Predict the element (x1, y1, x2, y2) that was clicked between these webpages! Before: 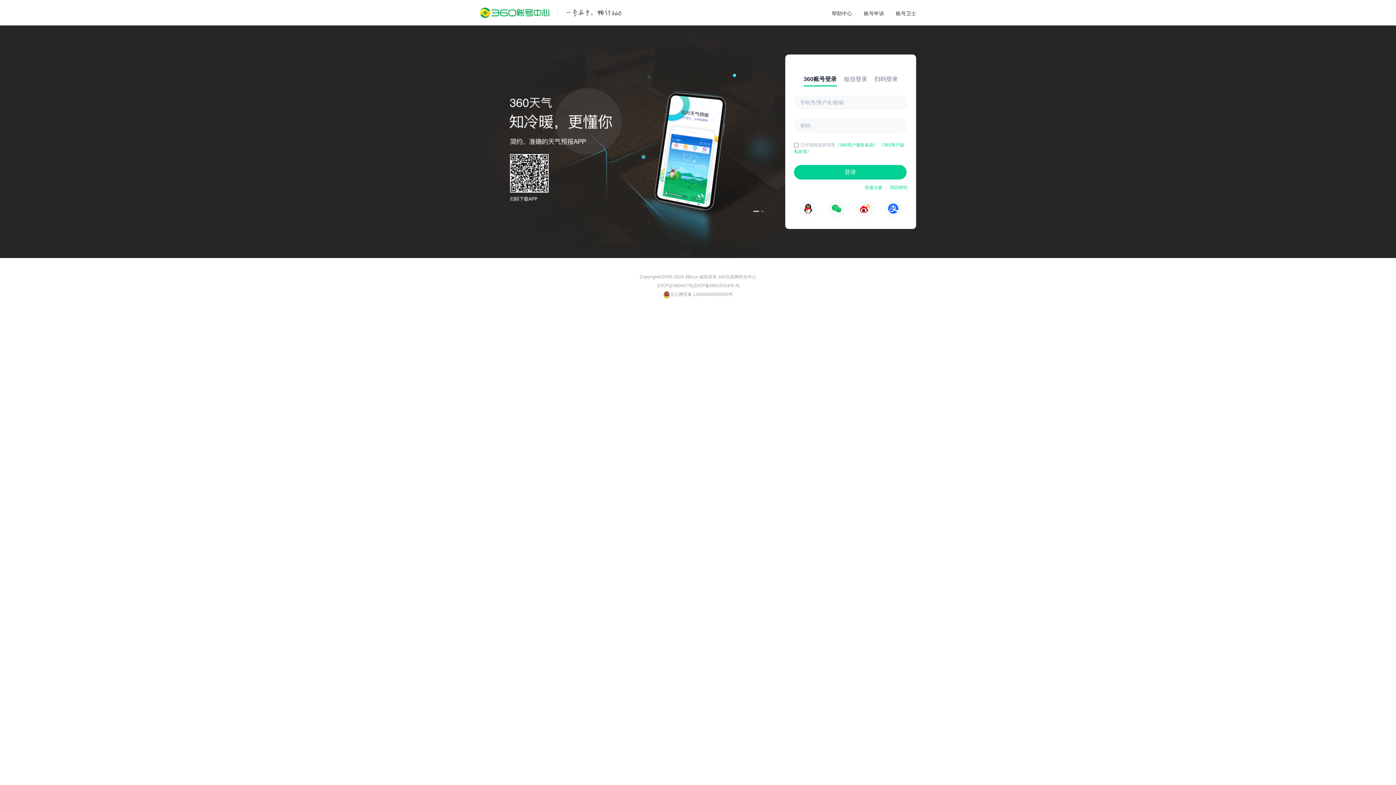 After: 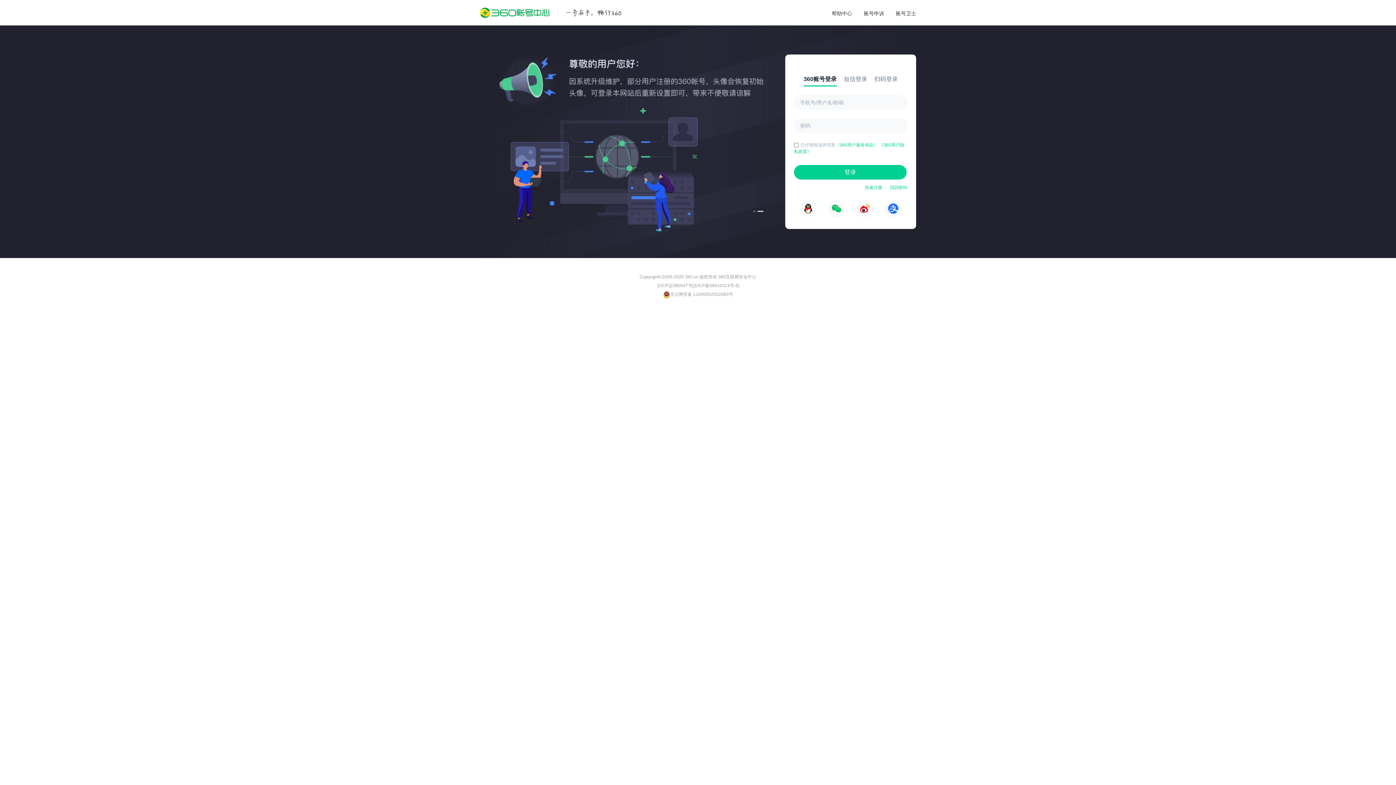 Action: bbox: (803, 72, 836, 86) label: 360账号登录